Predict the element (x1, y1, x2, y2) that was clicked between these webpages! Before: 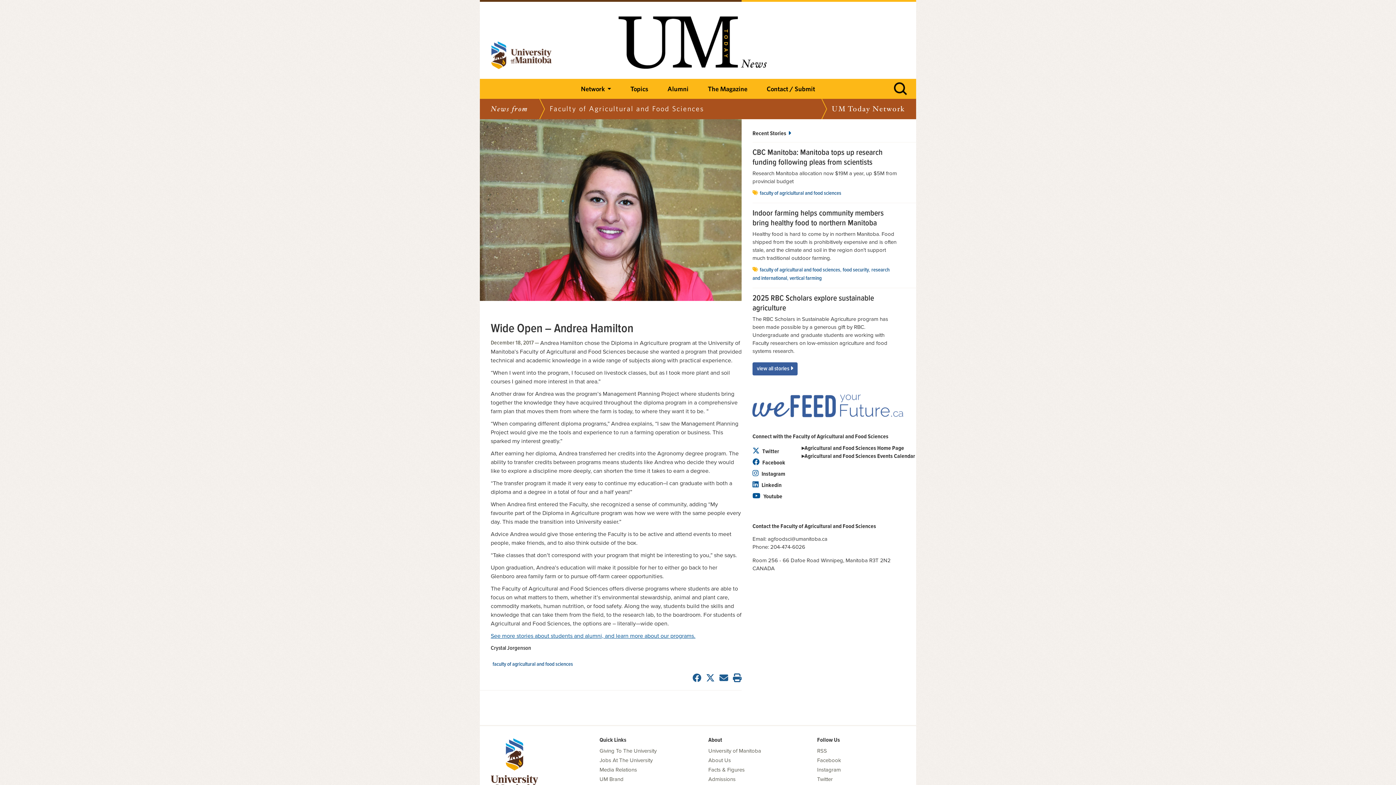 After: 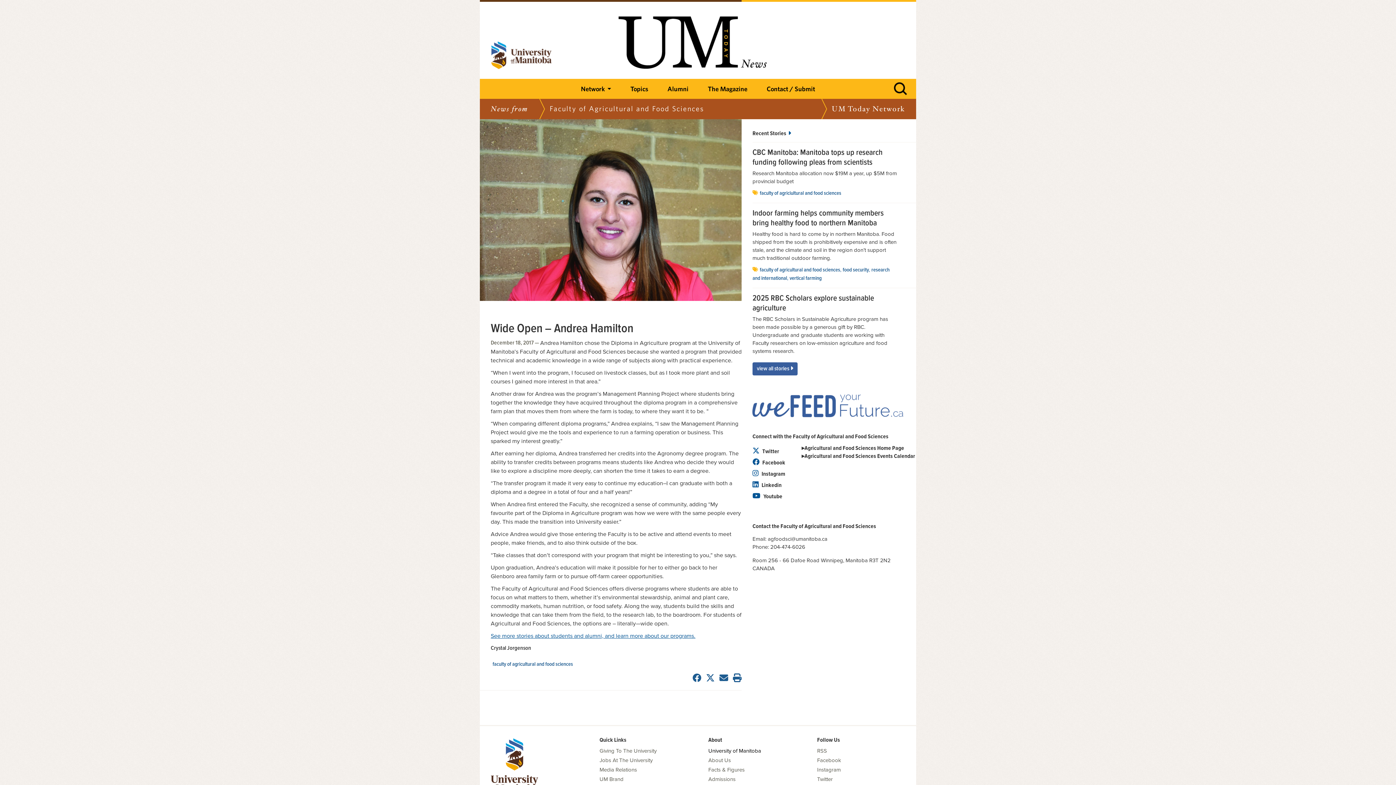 Action: label: University of Manitoba bbox: (708, 747, 761, 754)